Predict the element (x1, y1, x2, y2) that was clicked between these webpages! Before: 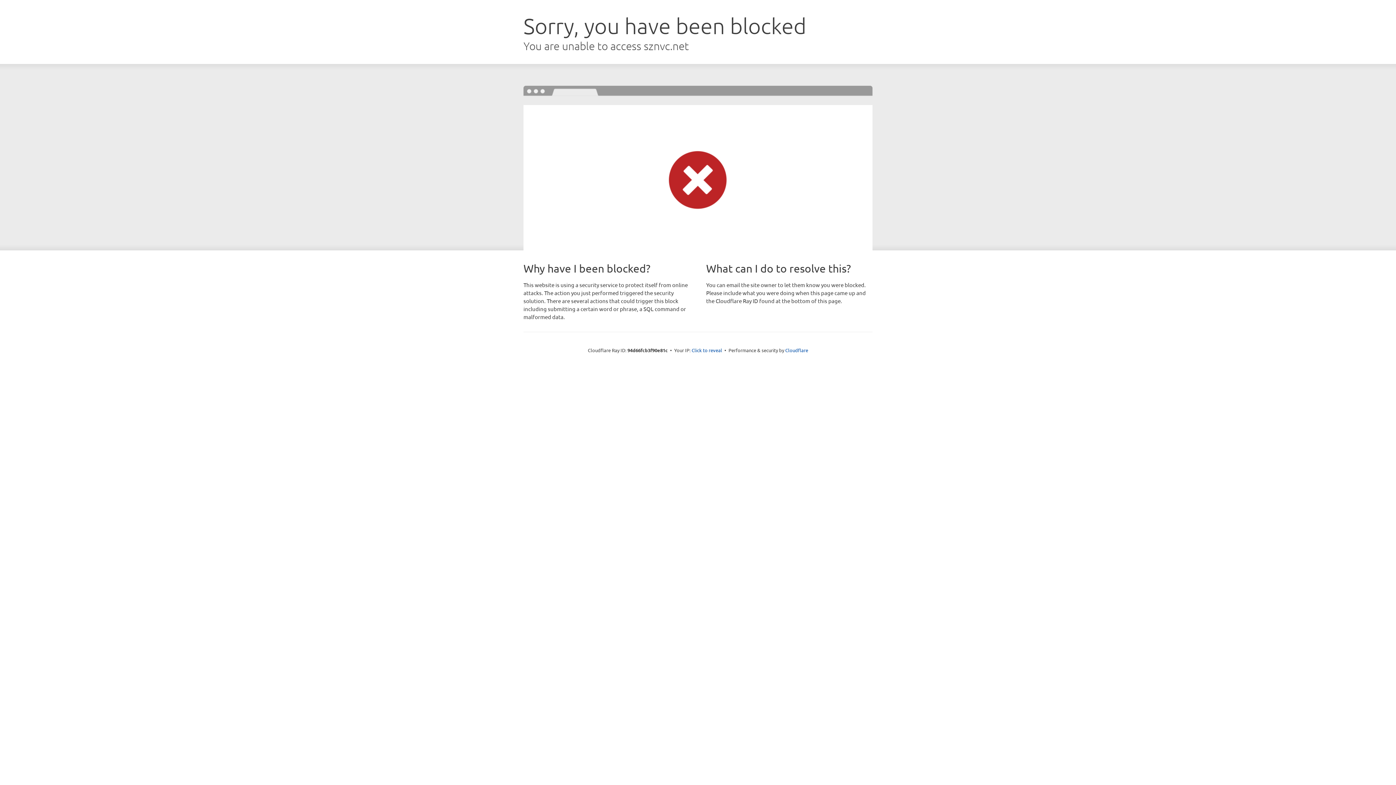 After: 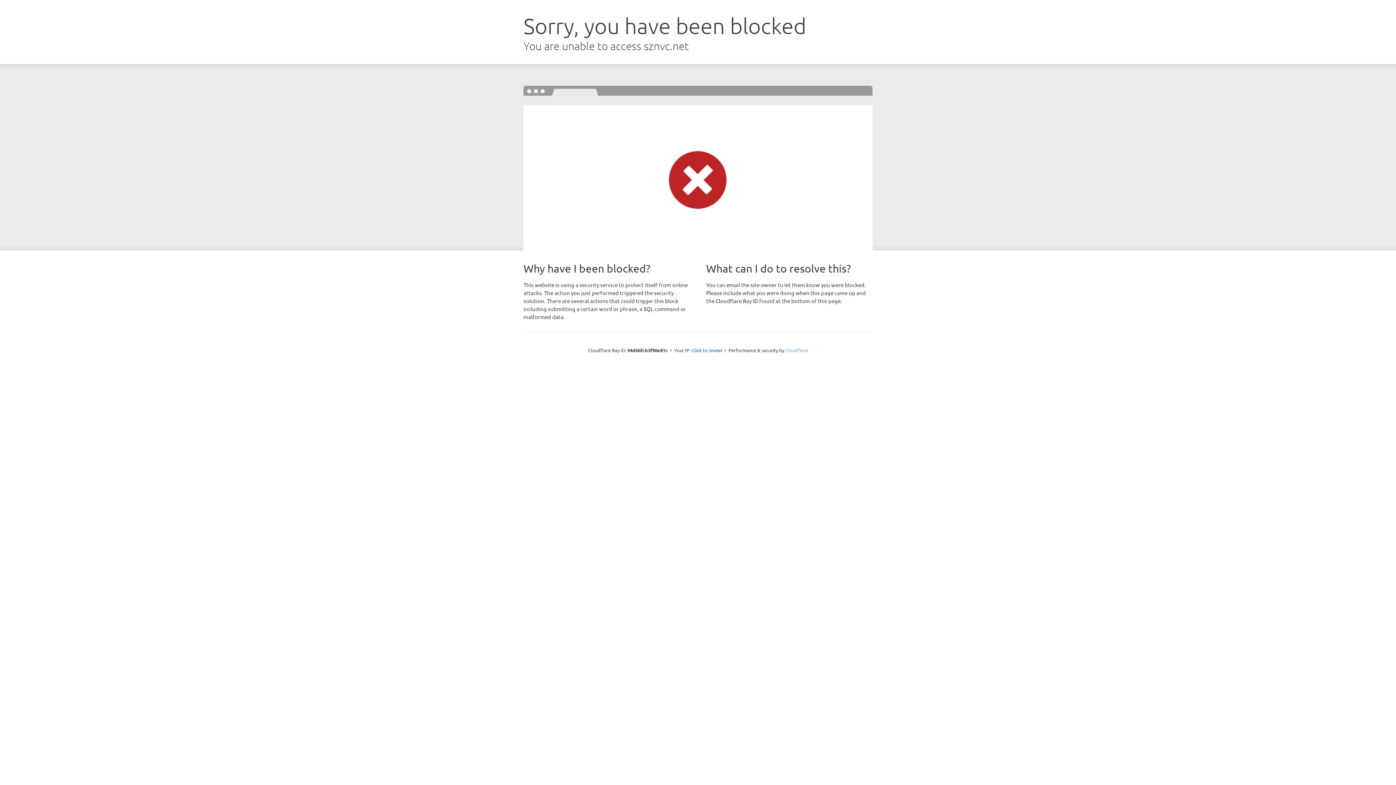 Action: label: Cloudflare bbox: (785, 347, 808, 353)